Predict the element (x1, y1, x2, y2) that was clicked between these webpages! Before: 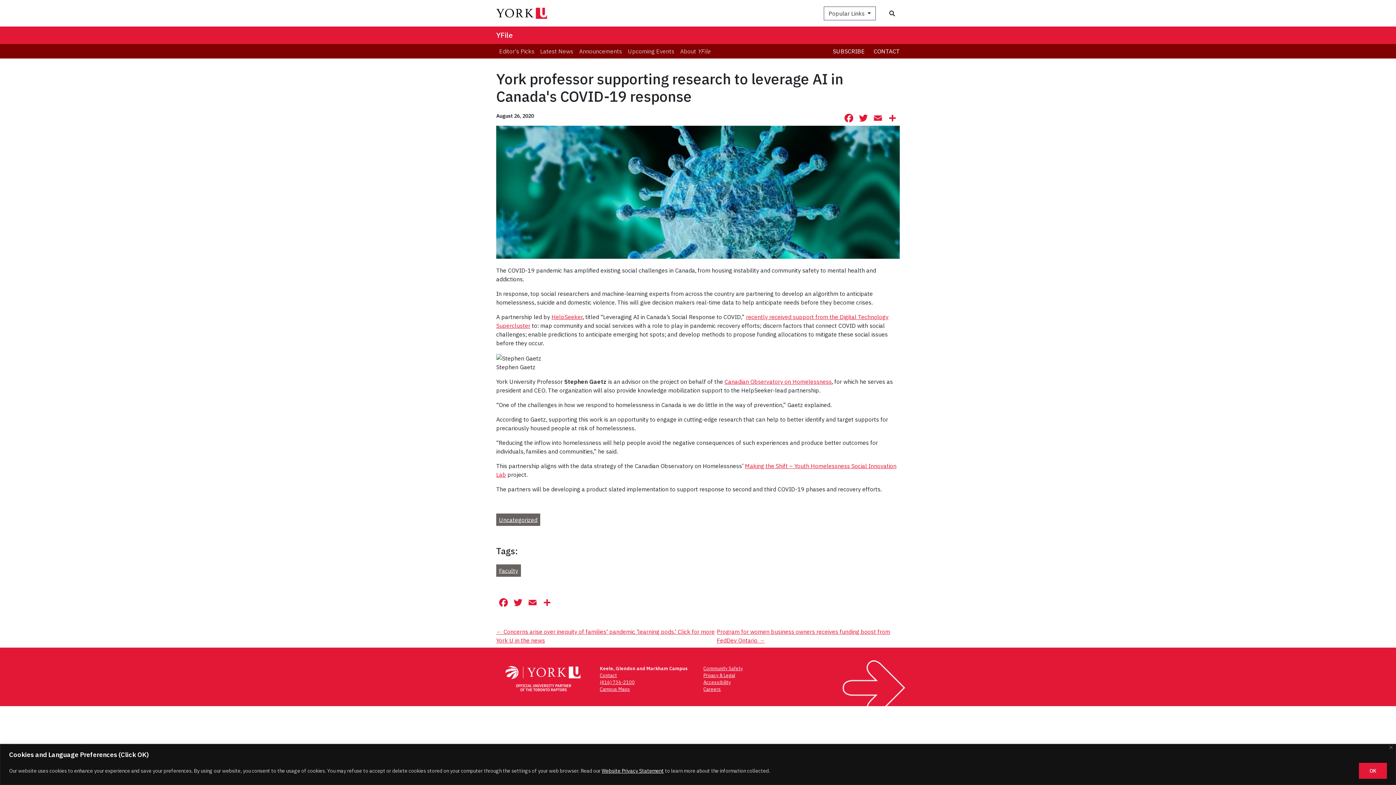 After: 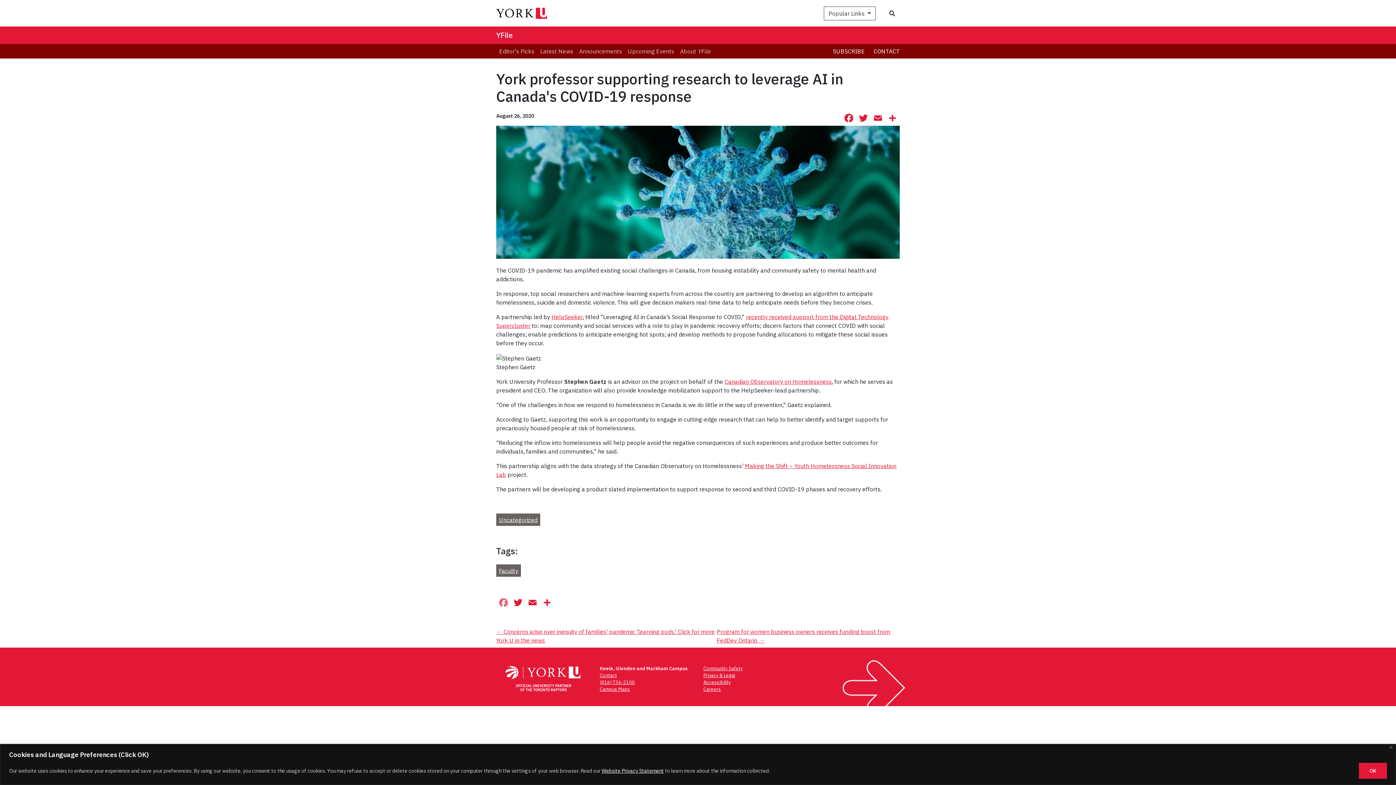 Action: label: Facebook bbox: (496, 597, 510, 610)